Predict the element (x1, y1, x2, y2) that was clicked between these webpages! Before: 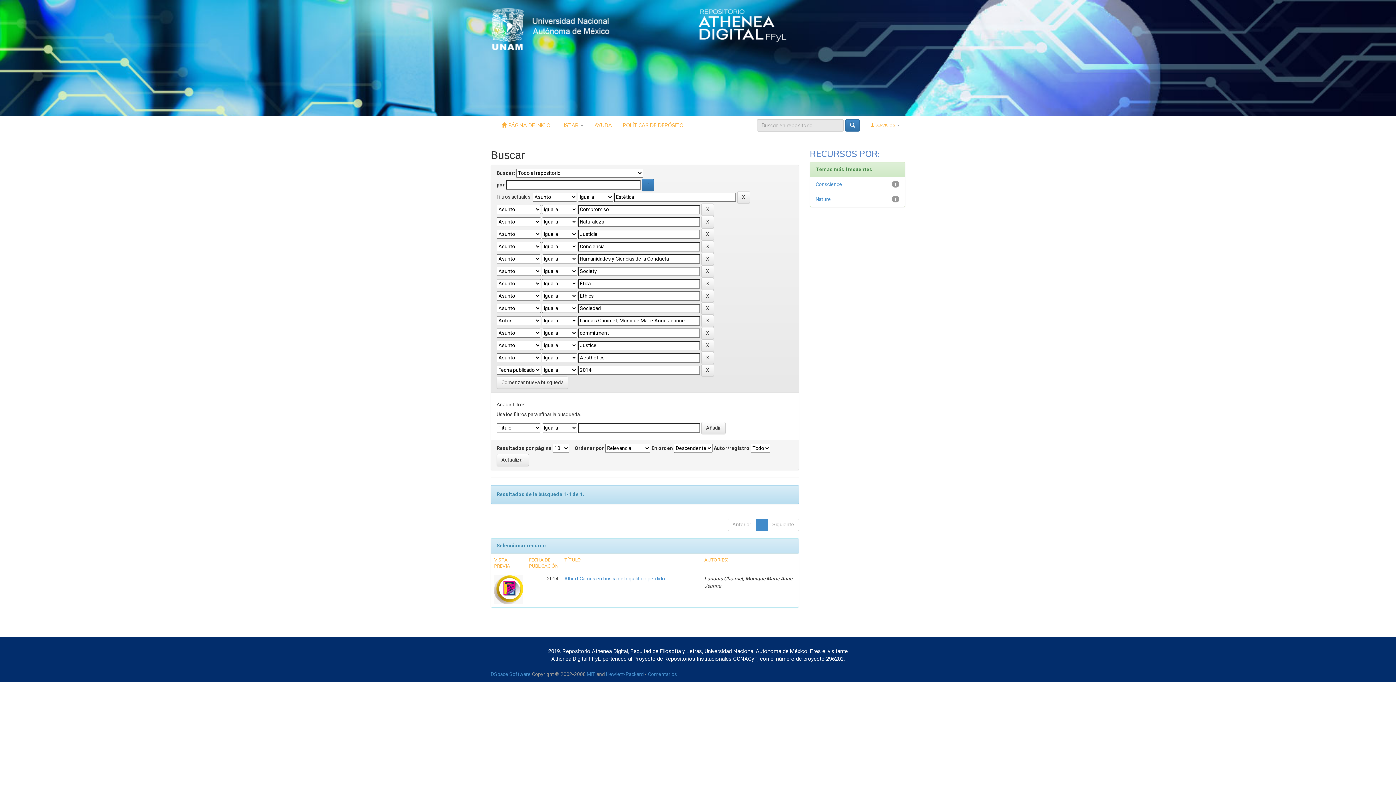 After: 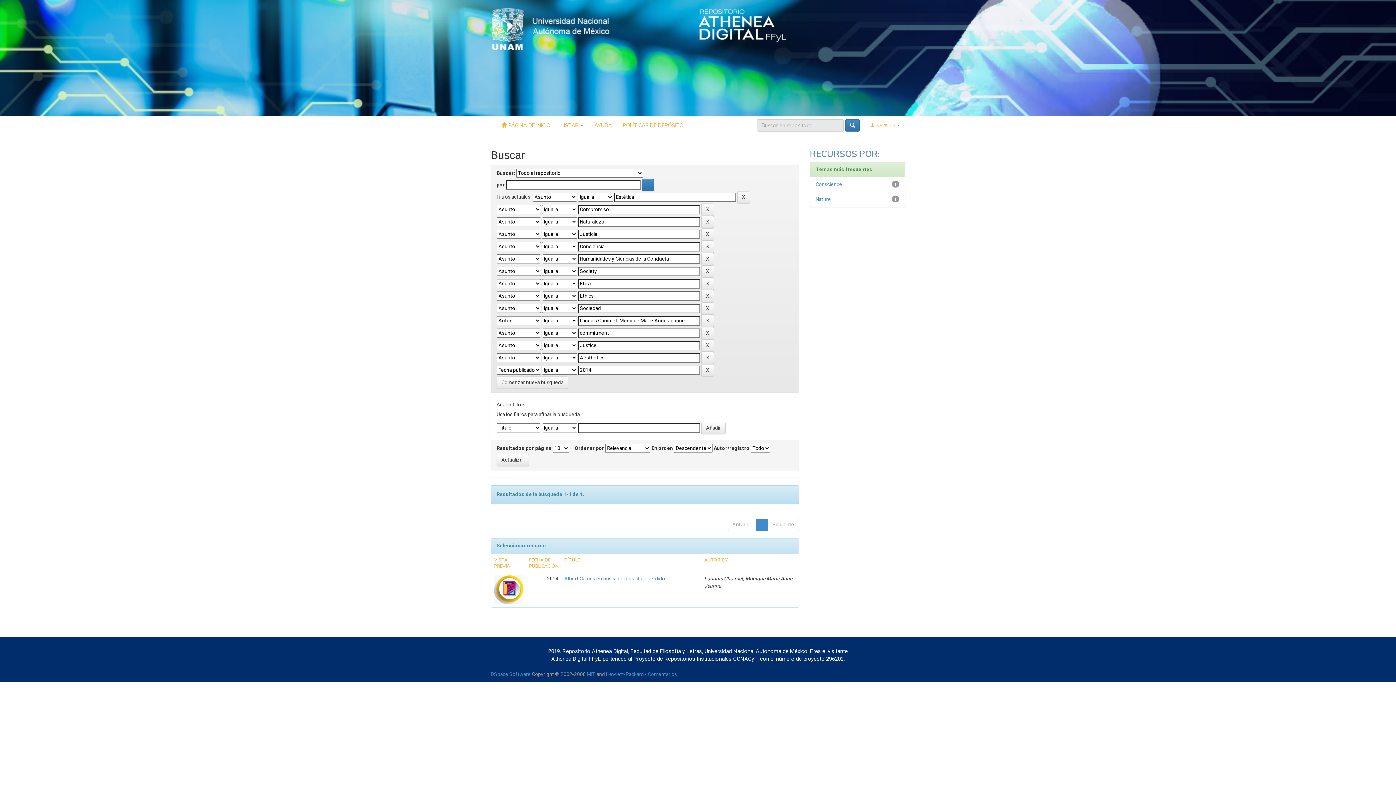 Action: bbox: (490, 25, 610, 32)